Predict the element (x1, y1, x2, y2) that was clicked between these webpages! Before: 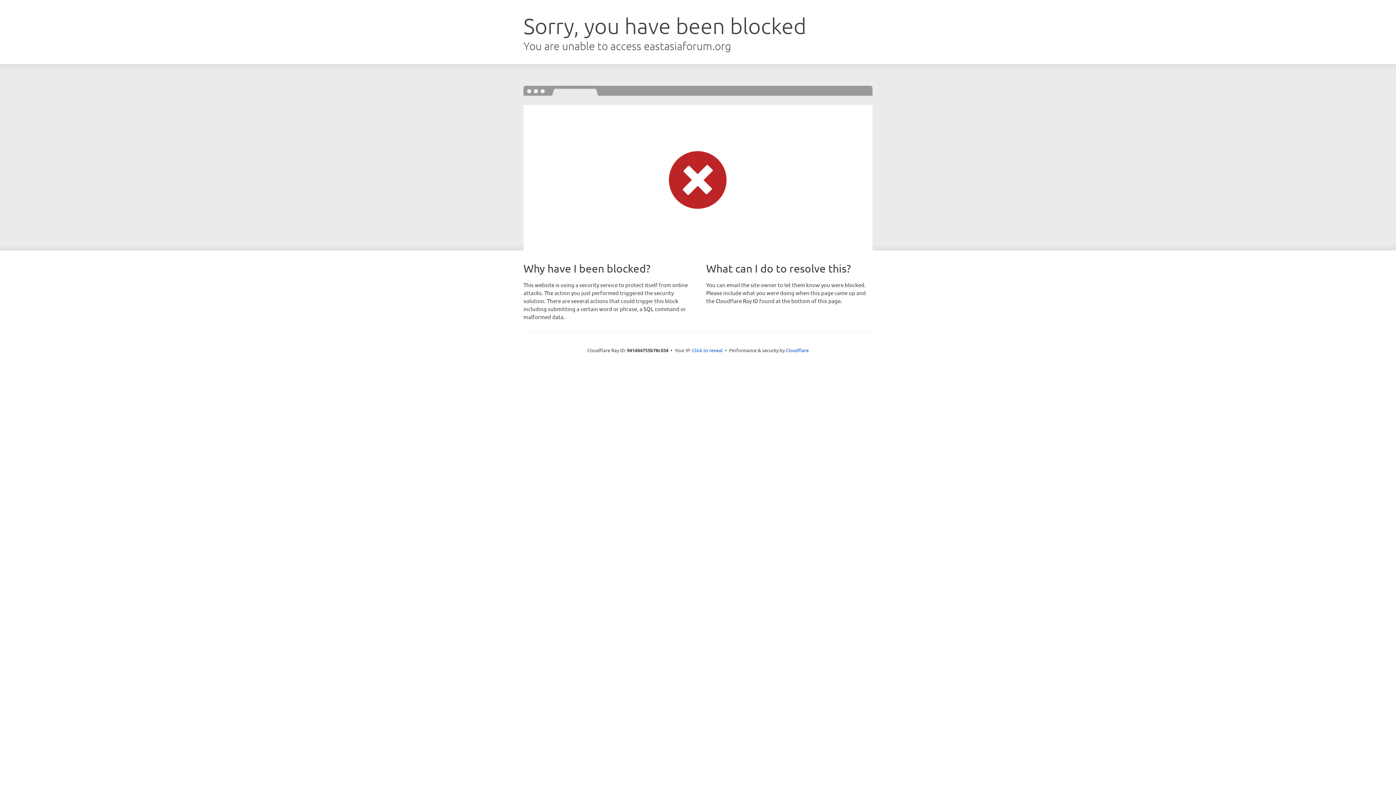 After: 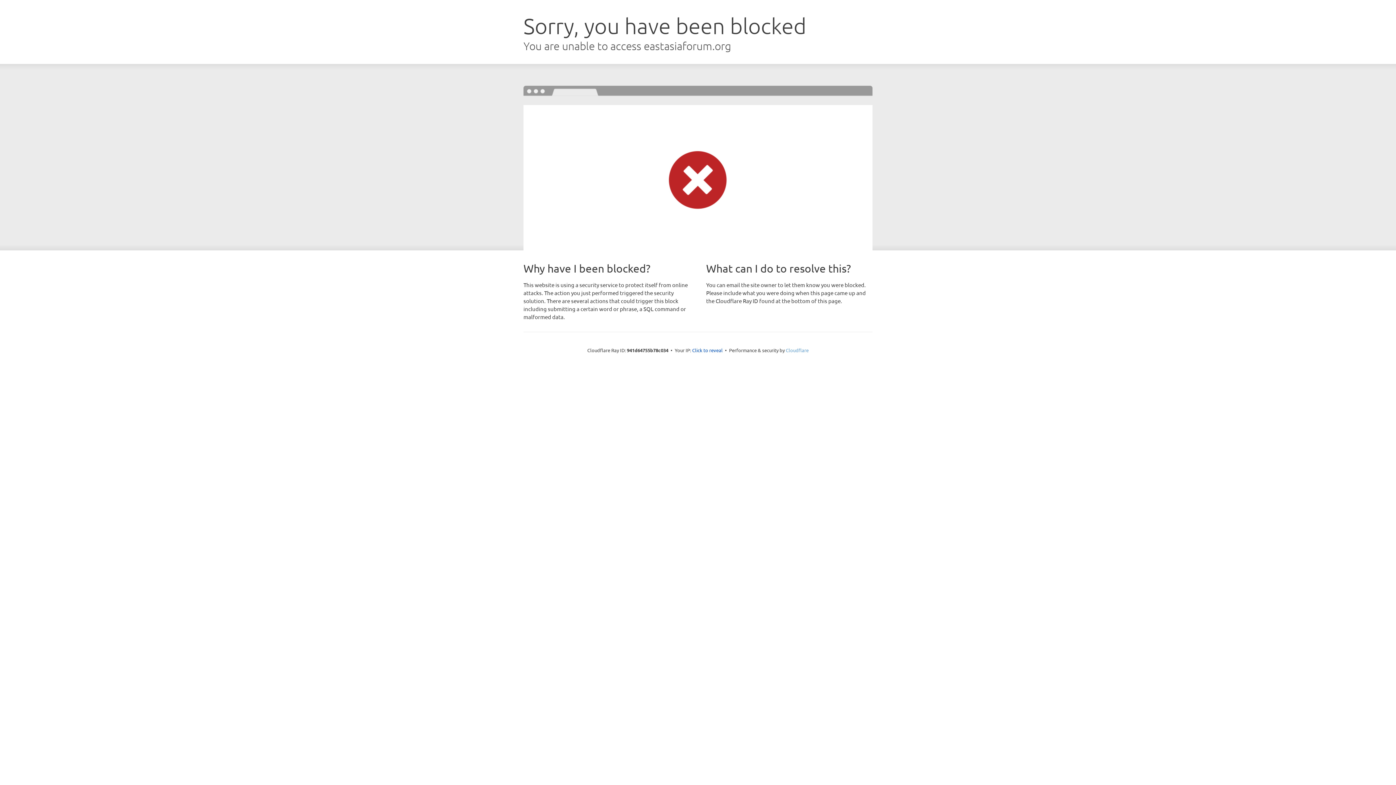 Action: label: Cloudflare bbox: (786, 347, 808, 353)